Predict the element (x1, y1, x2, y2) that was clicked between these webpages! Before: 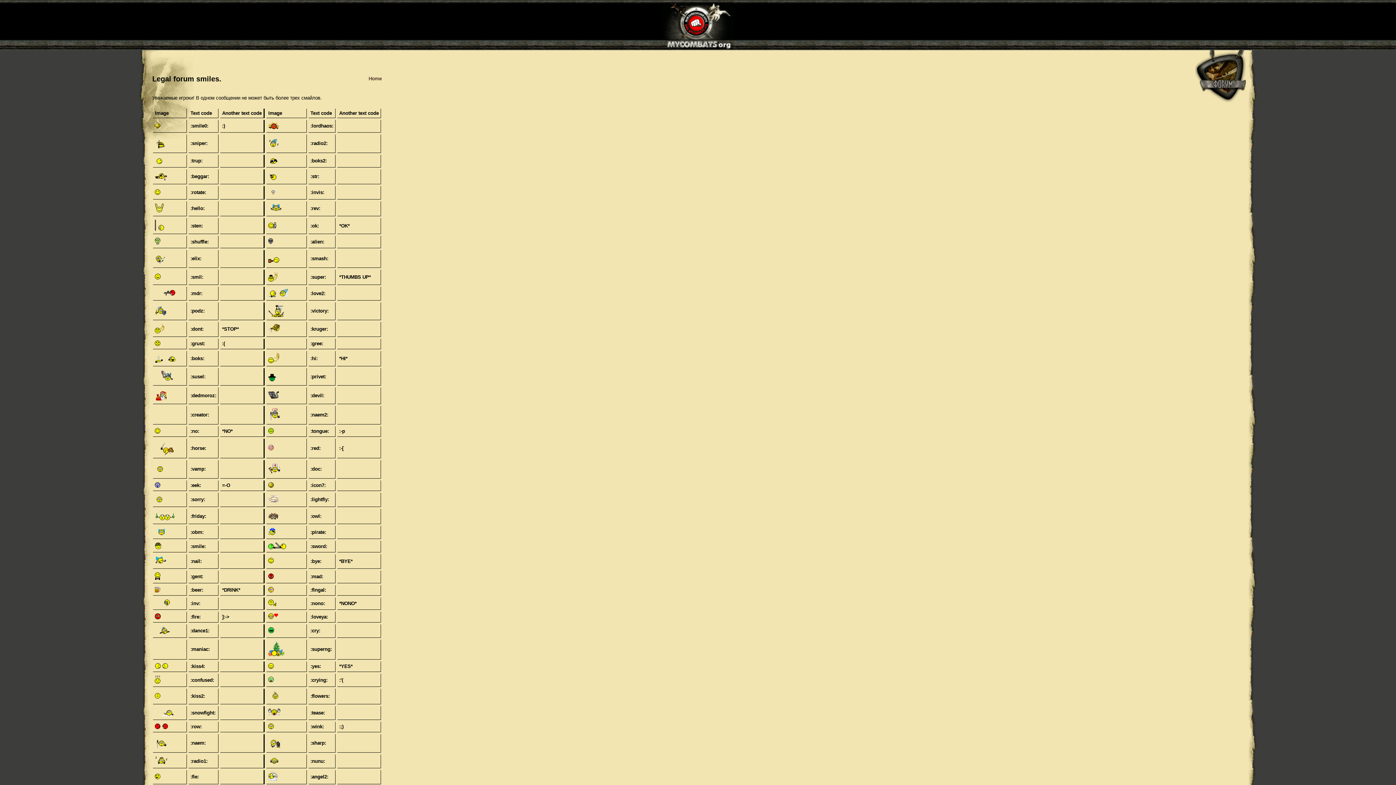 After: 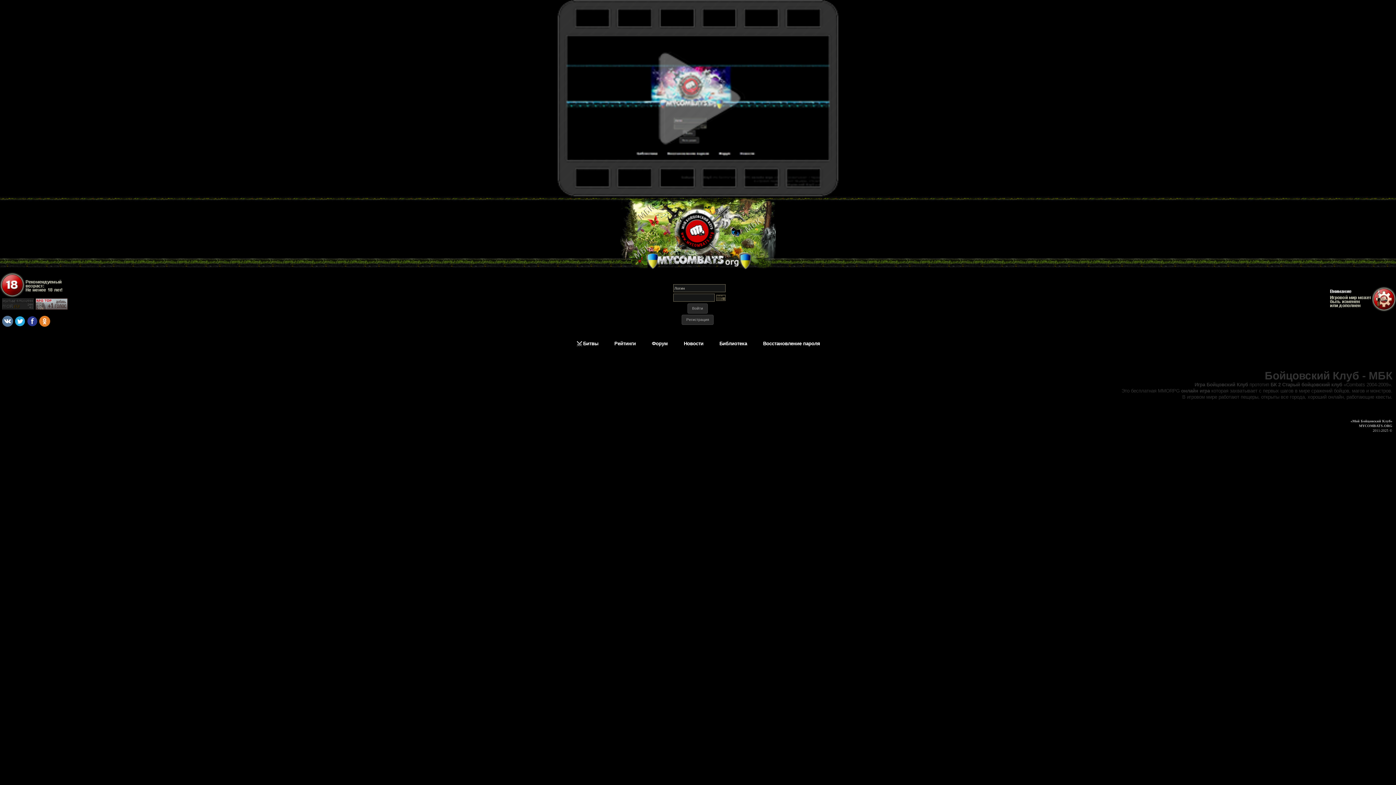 Action: bbox: (662, 44, 733, 50)